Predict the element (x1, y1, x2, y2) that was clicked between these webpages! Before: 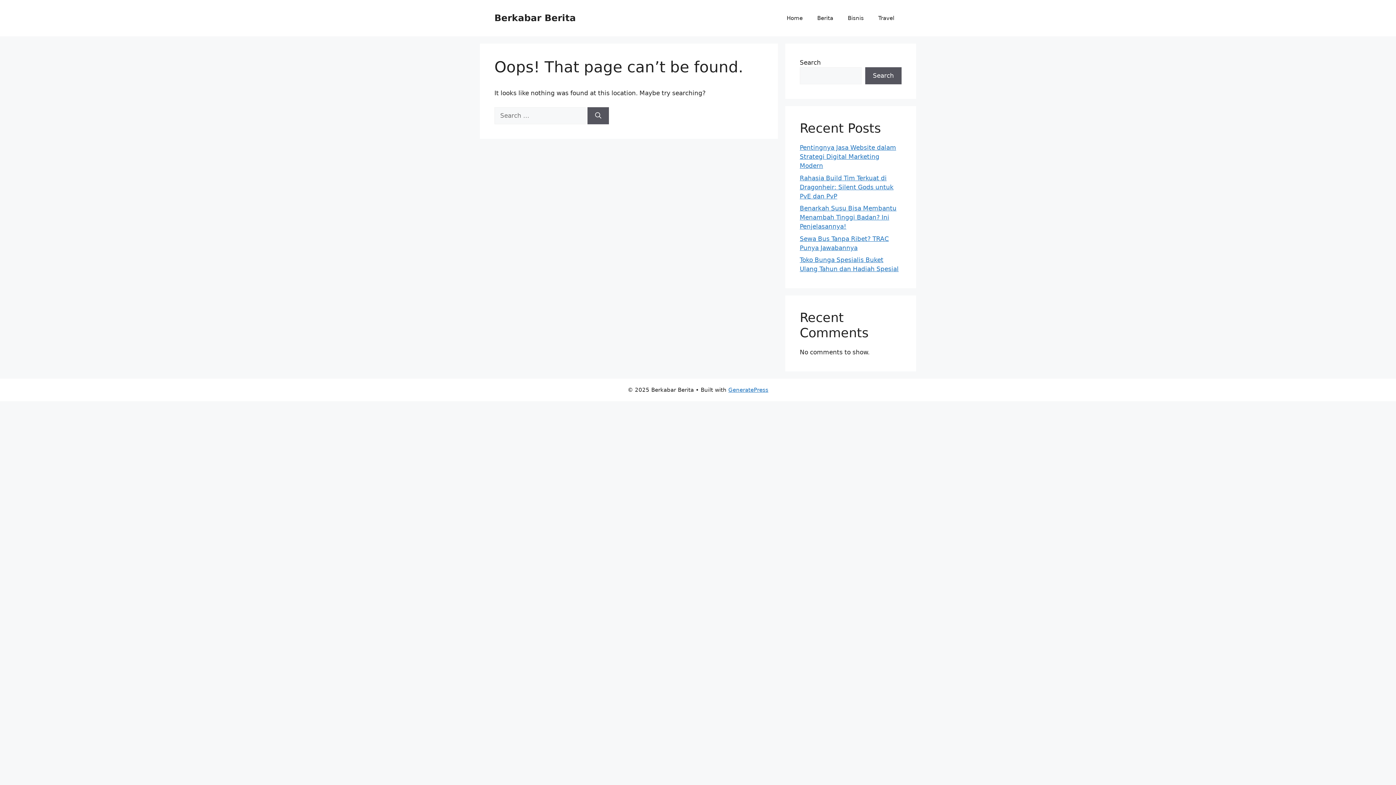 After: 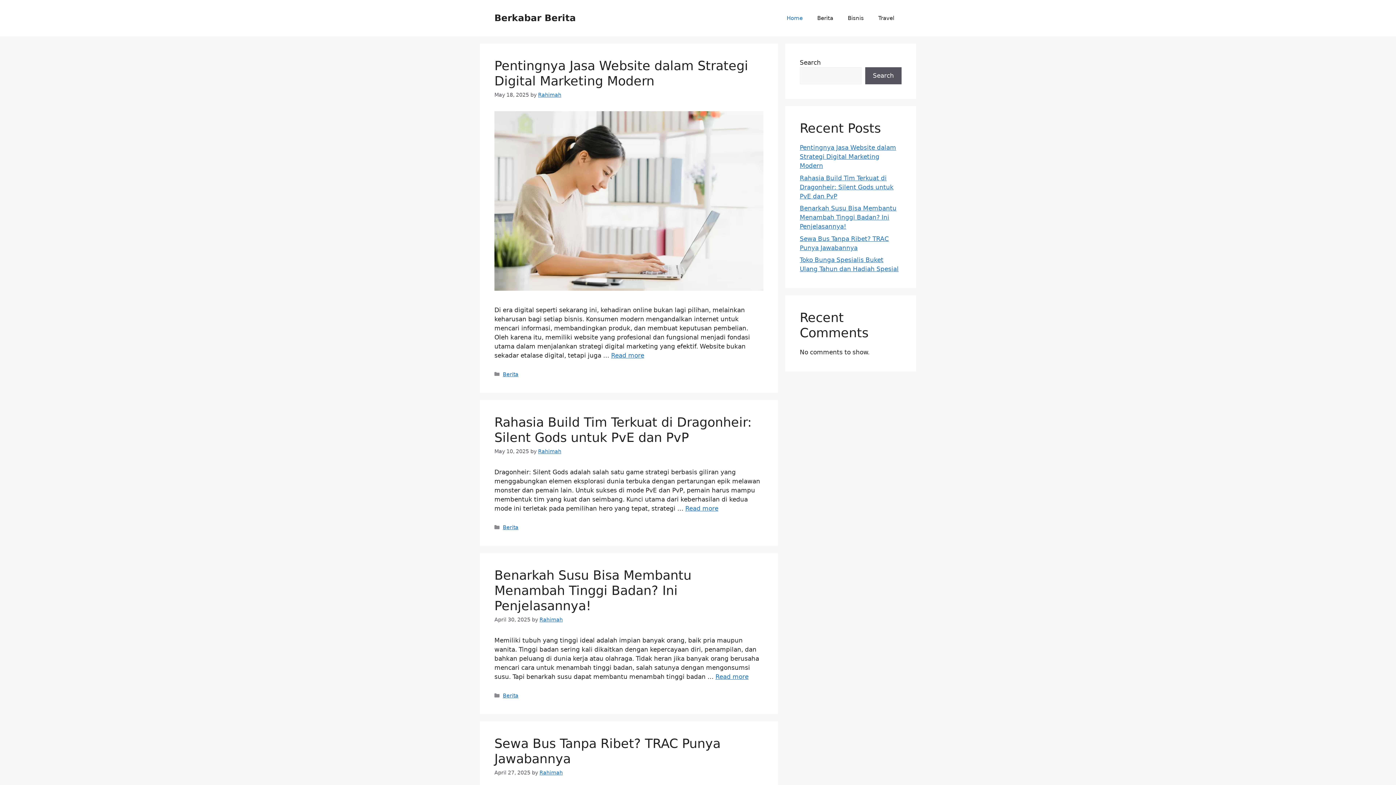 Action: bbox: (494, 12, 576, 23) label: Berkabar Berita